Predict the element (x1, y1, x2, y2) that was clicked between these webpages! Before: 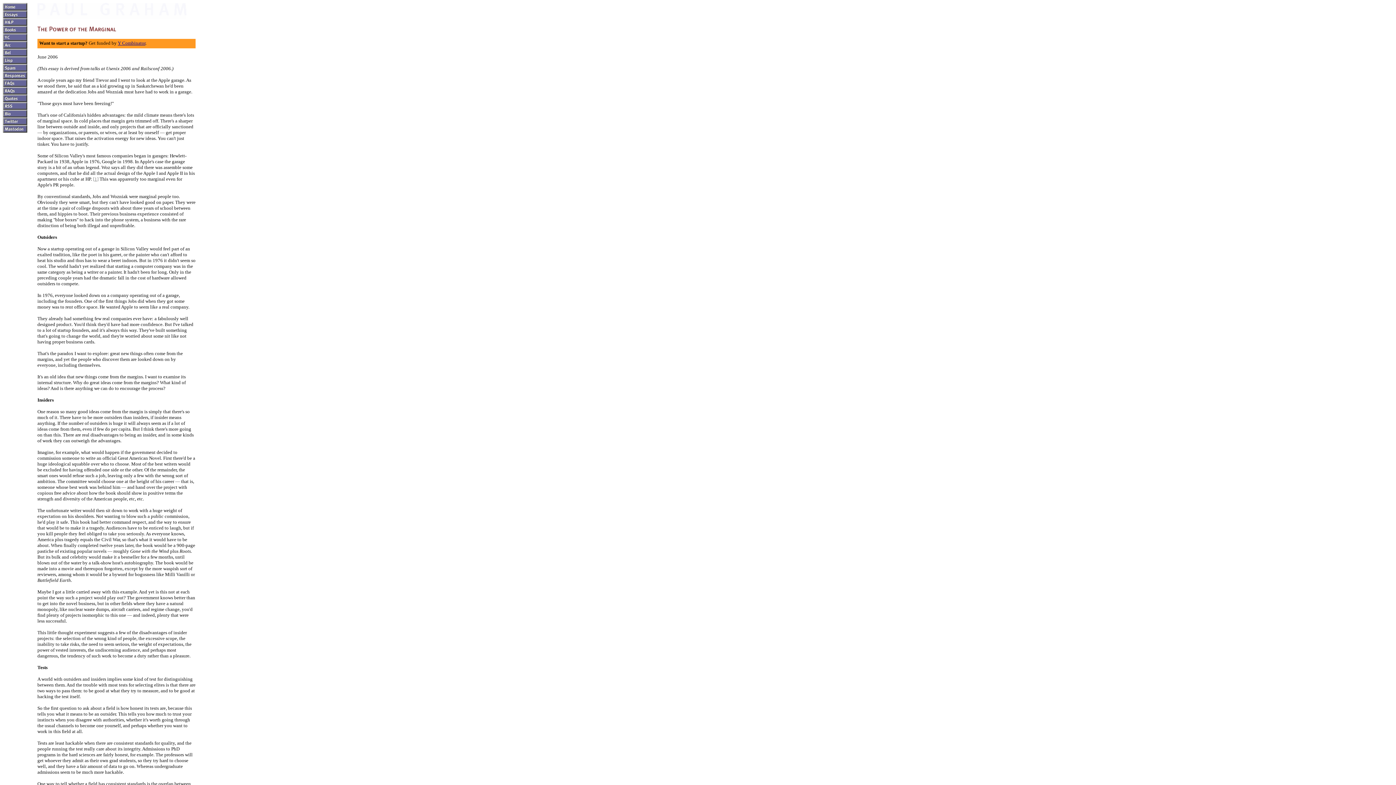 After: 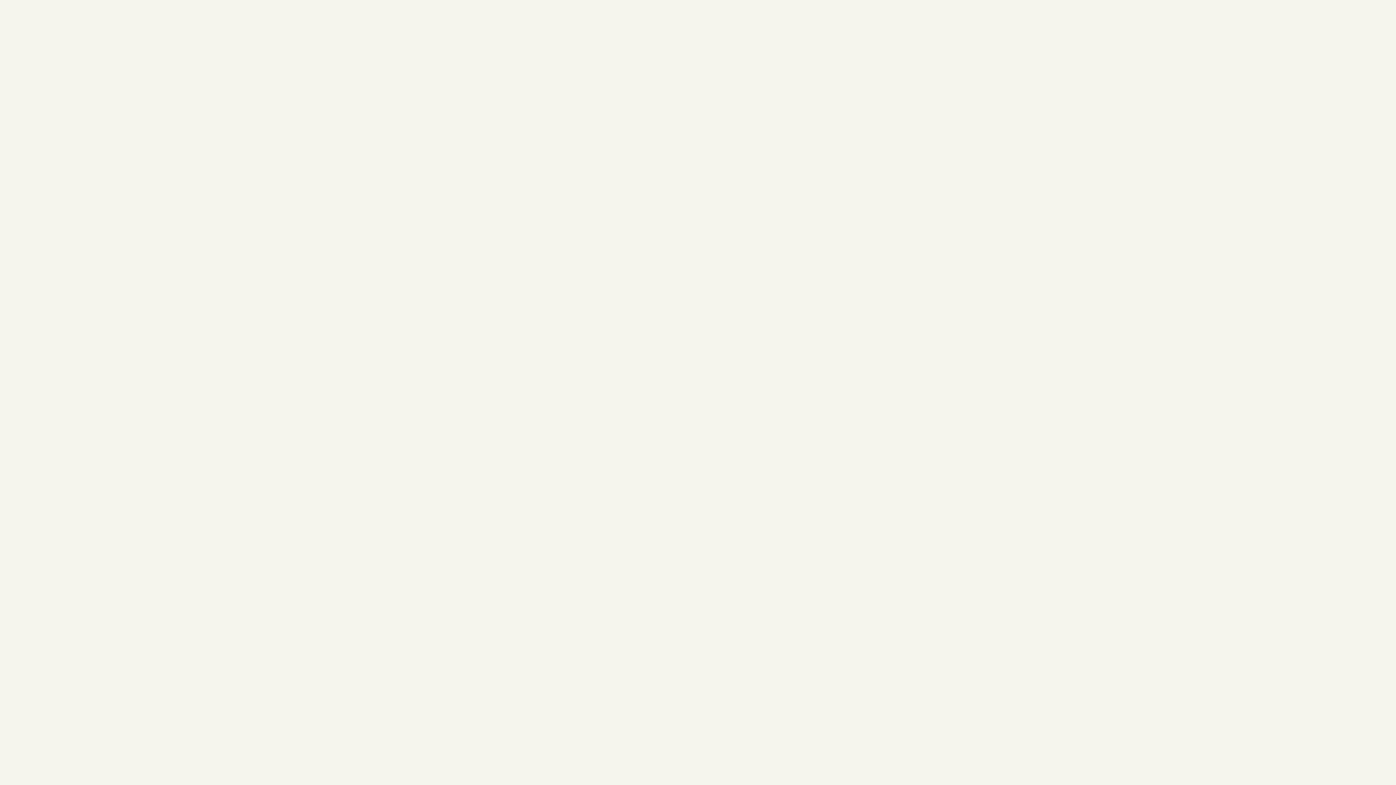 Action: bbox: (117, 40, 145, 45) label: Y Combinator